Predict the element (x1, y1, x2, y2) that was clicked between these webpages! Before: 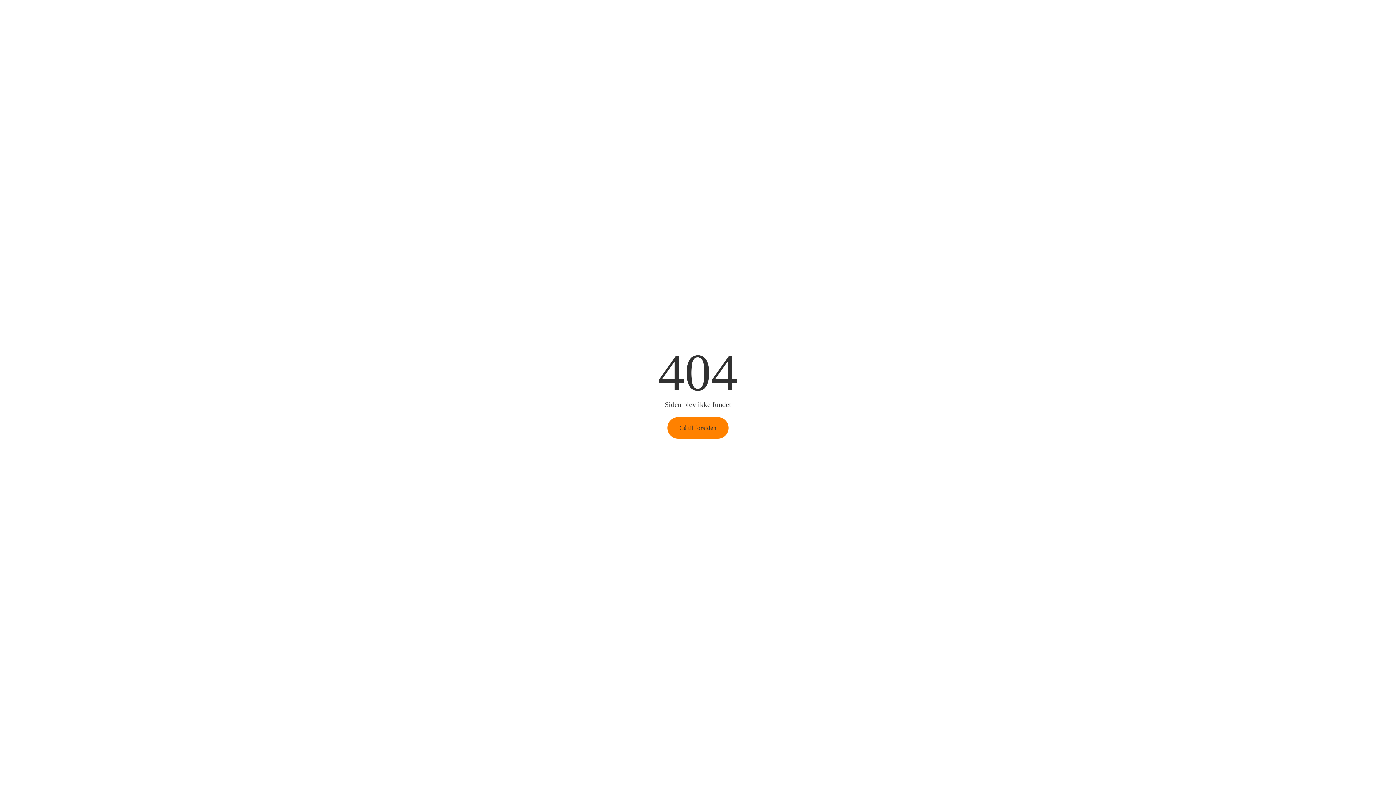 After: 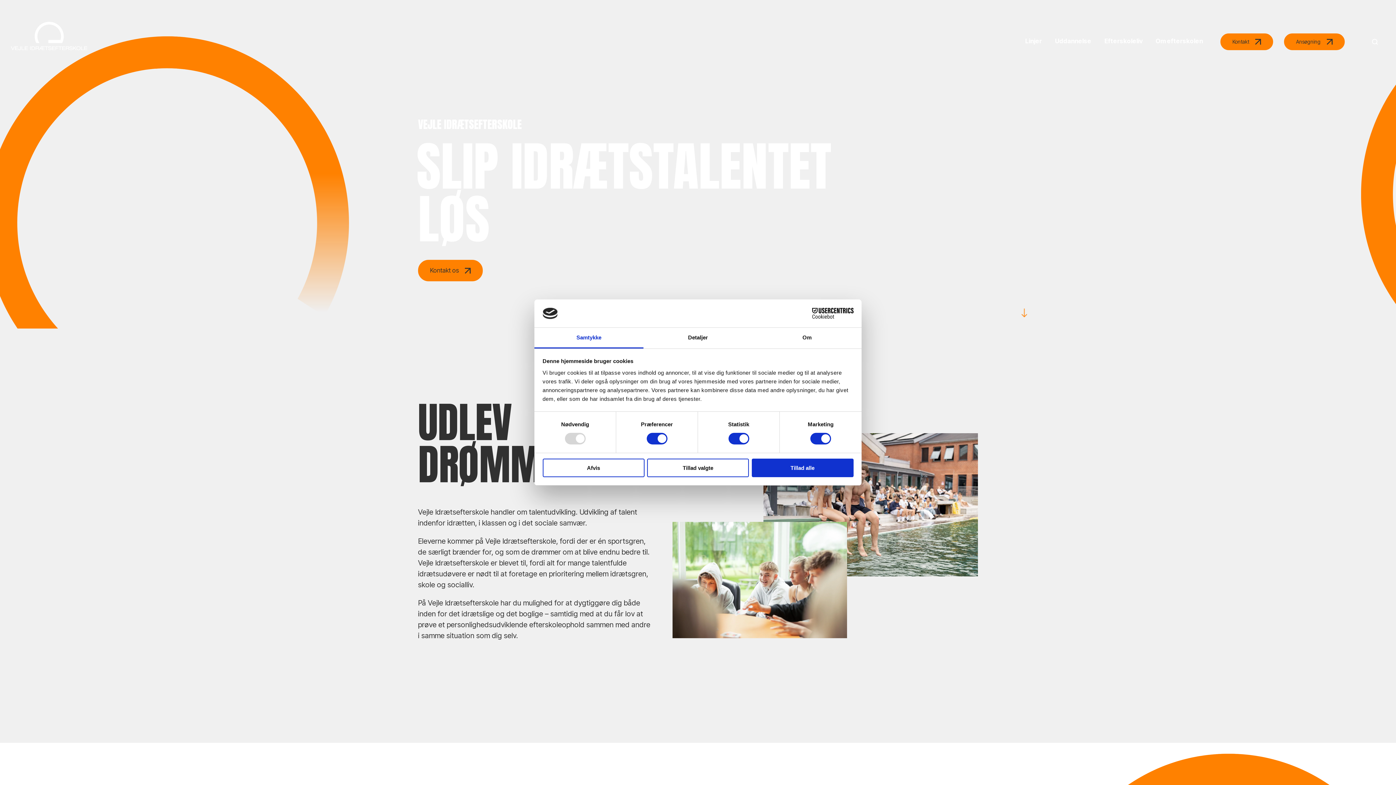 Action: label: Gå til forsiden bbox: (667, 417, 728, 438)